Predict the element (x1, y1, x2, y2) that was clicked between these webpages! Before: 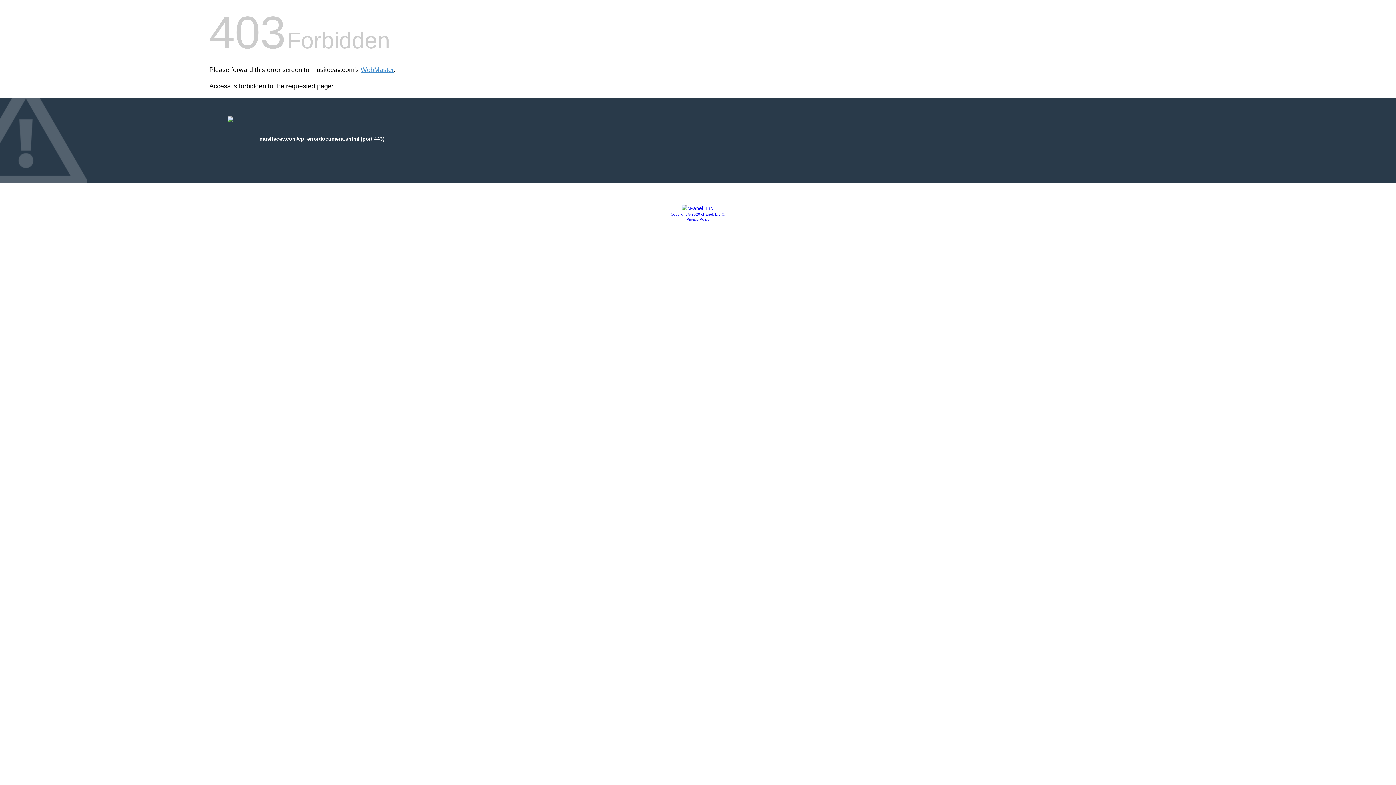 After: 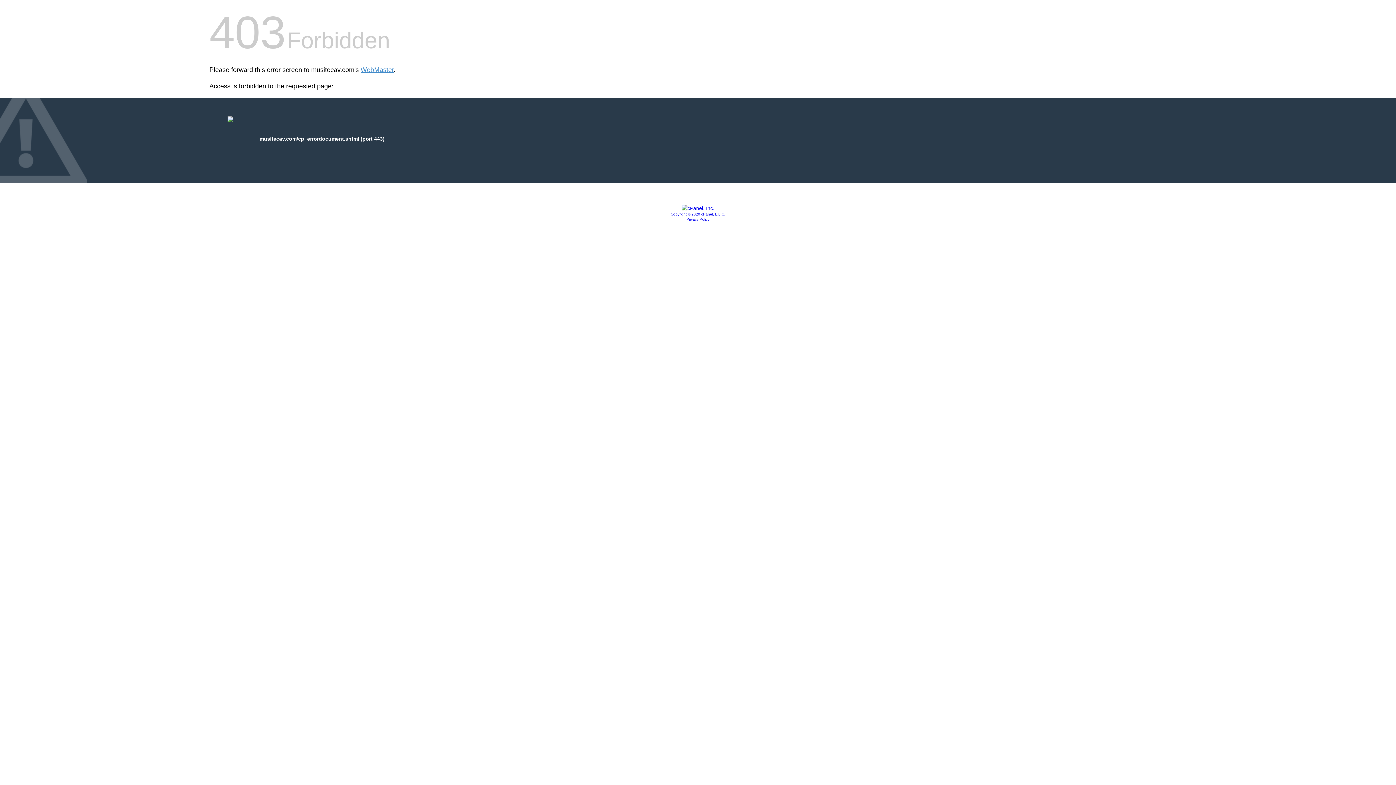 Action: label: Copyright © 2020 cPanel, L.L.C. bbox: (670, 212, 725, 216)